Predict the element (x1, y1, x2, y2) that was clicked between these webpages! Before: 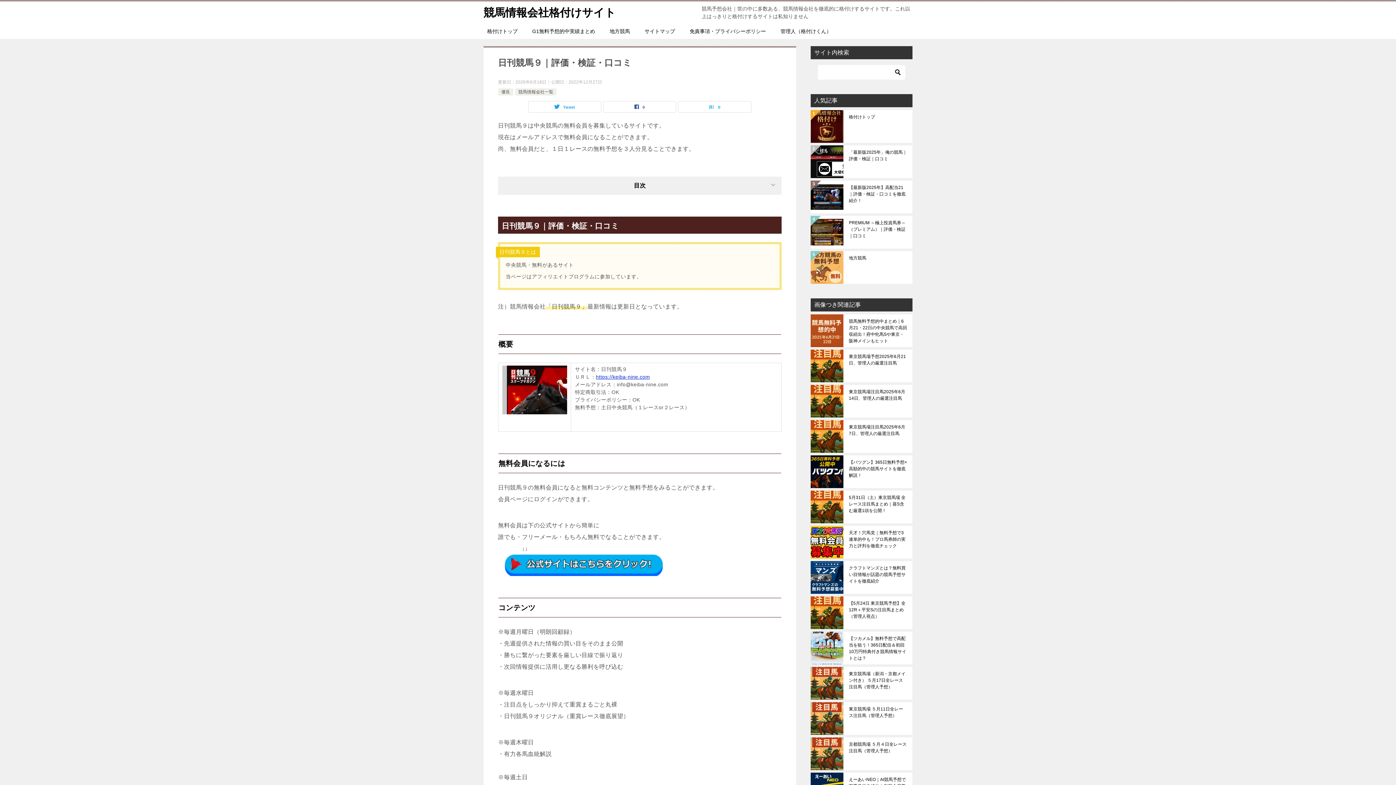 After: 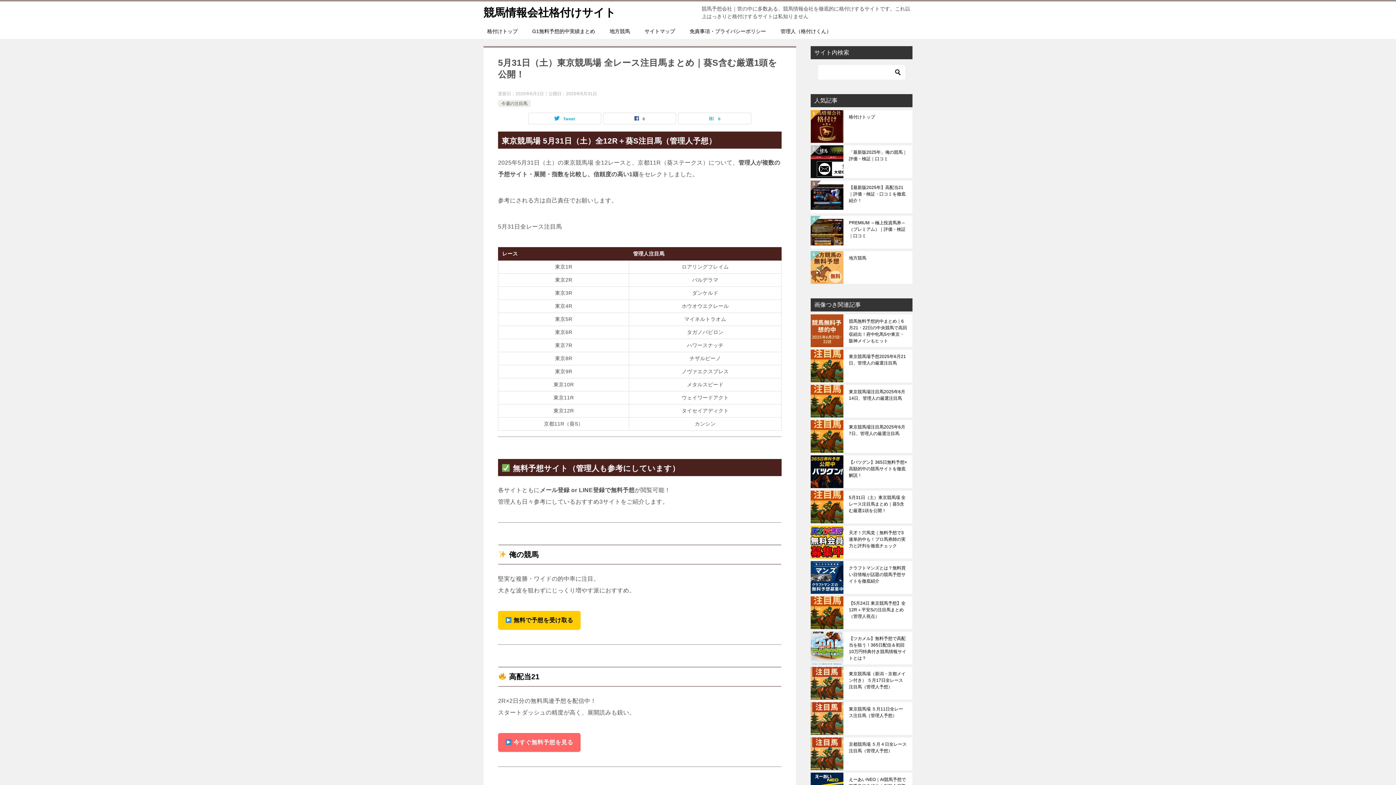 Action: bbox: (849, 494, 907, 520) label: 5月31日（土）東京競馬場 全レース注目馬まとめ｜葵S含む厳選1頭を公開！